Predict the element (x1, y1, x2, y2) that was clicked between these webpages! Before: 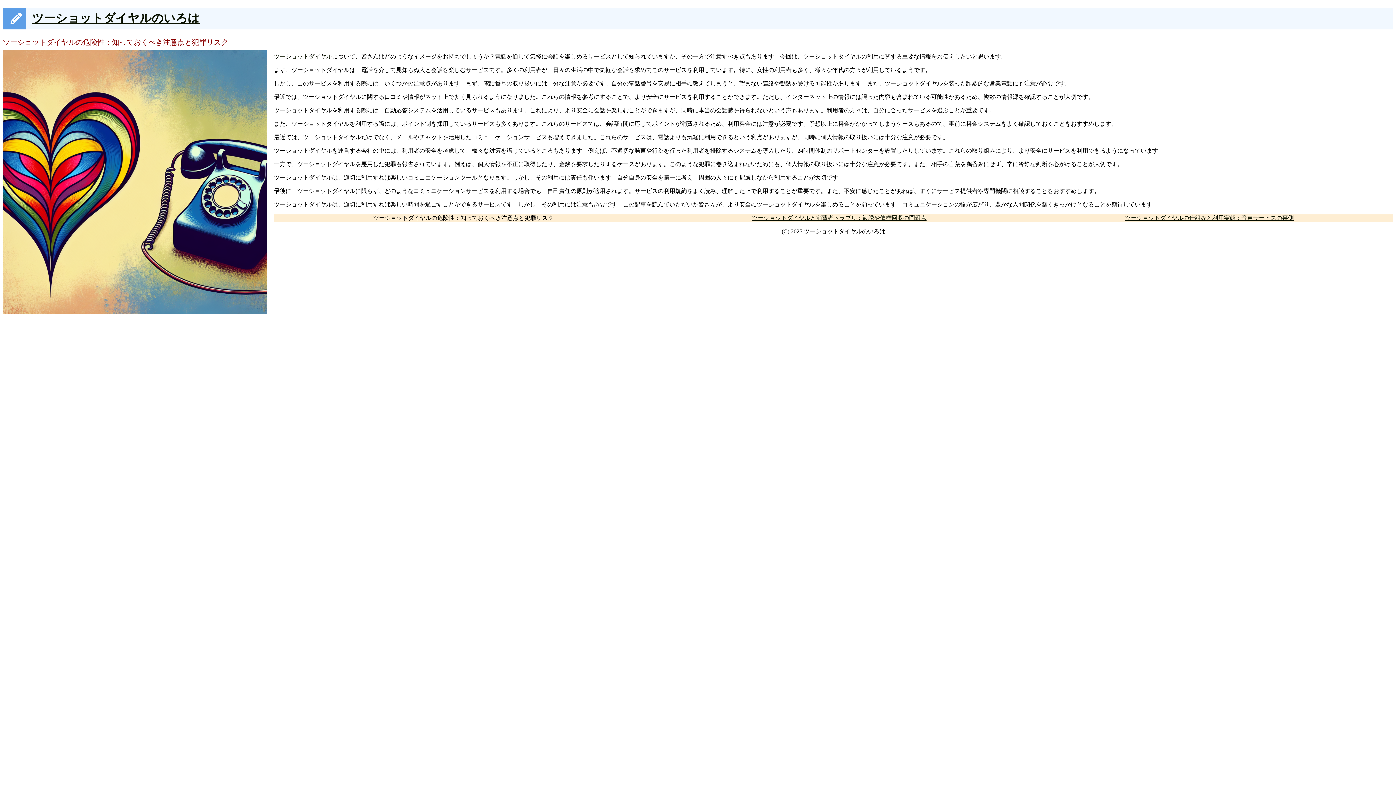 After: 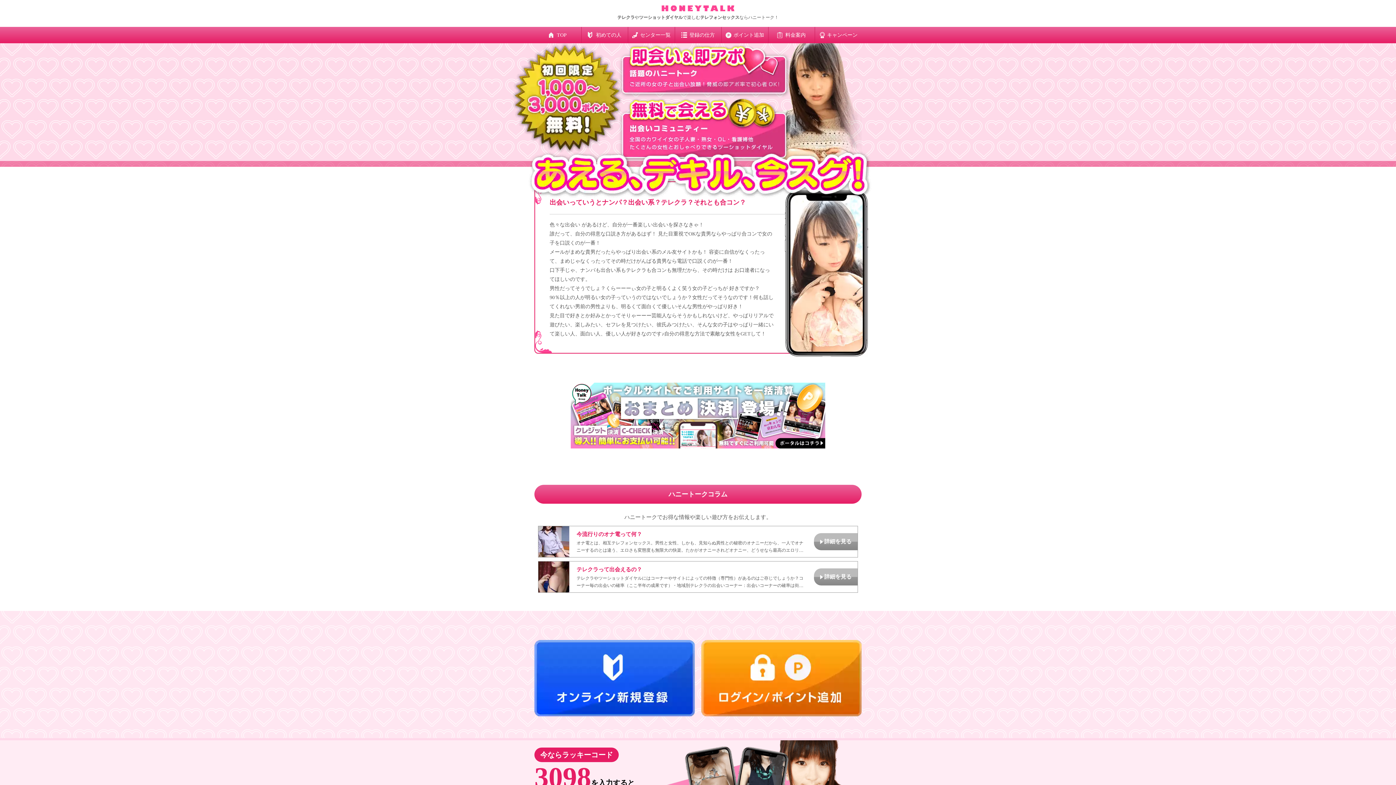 Action: label: ツーショットダイヤル bbox: (274, 53, 332, 59)